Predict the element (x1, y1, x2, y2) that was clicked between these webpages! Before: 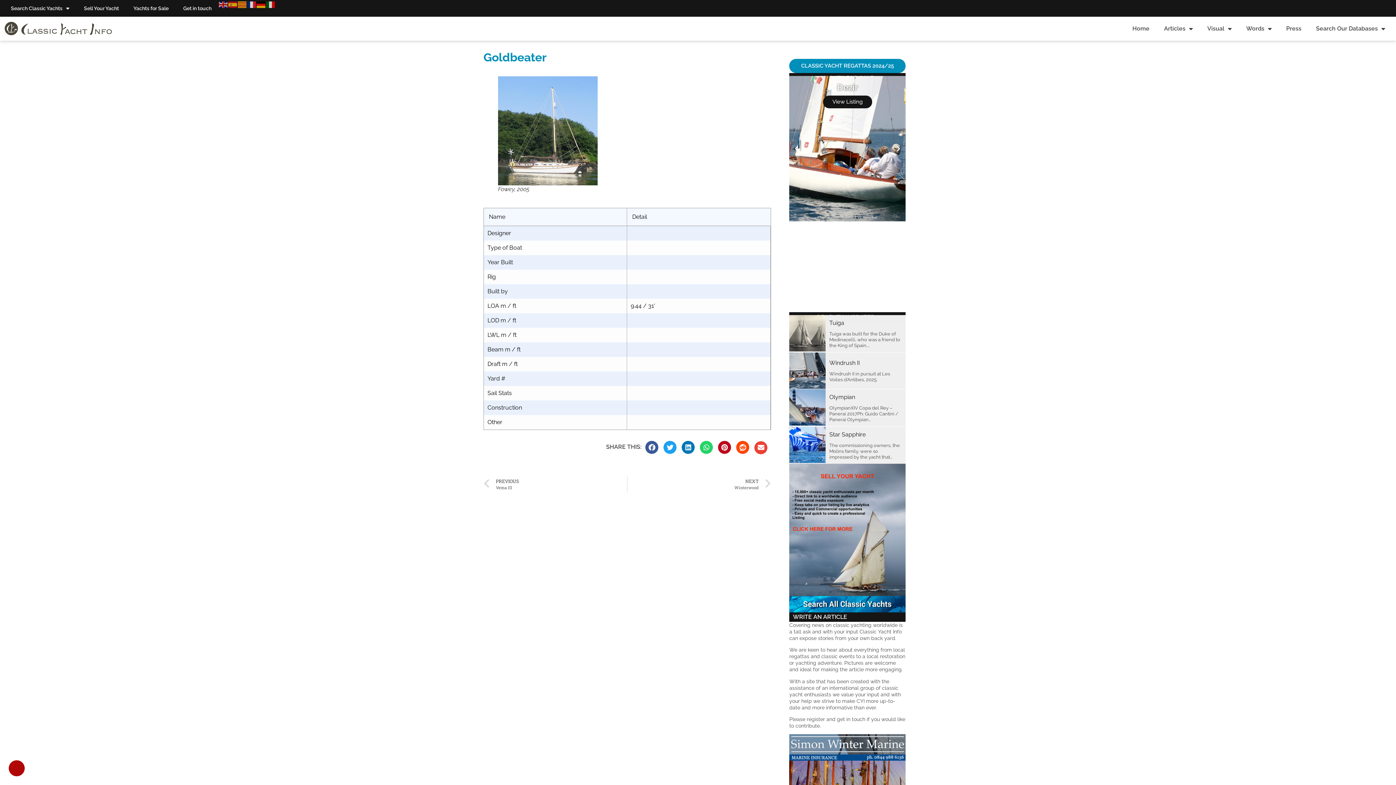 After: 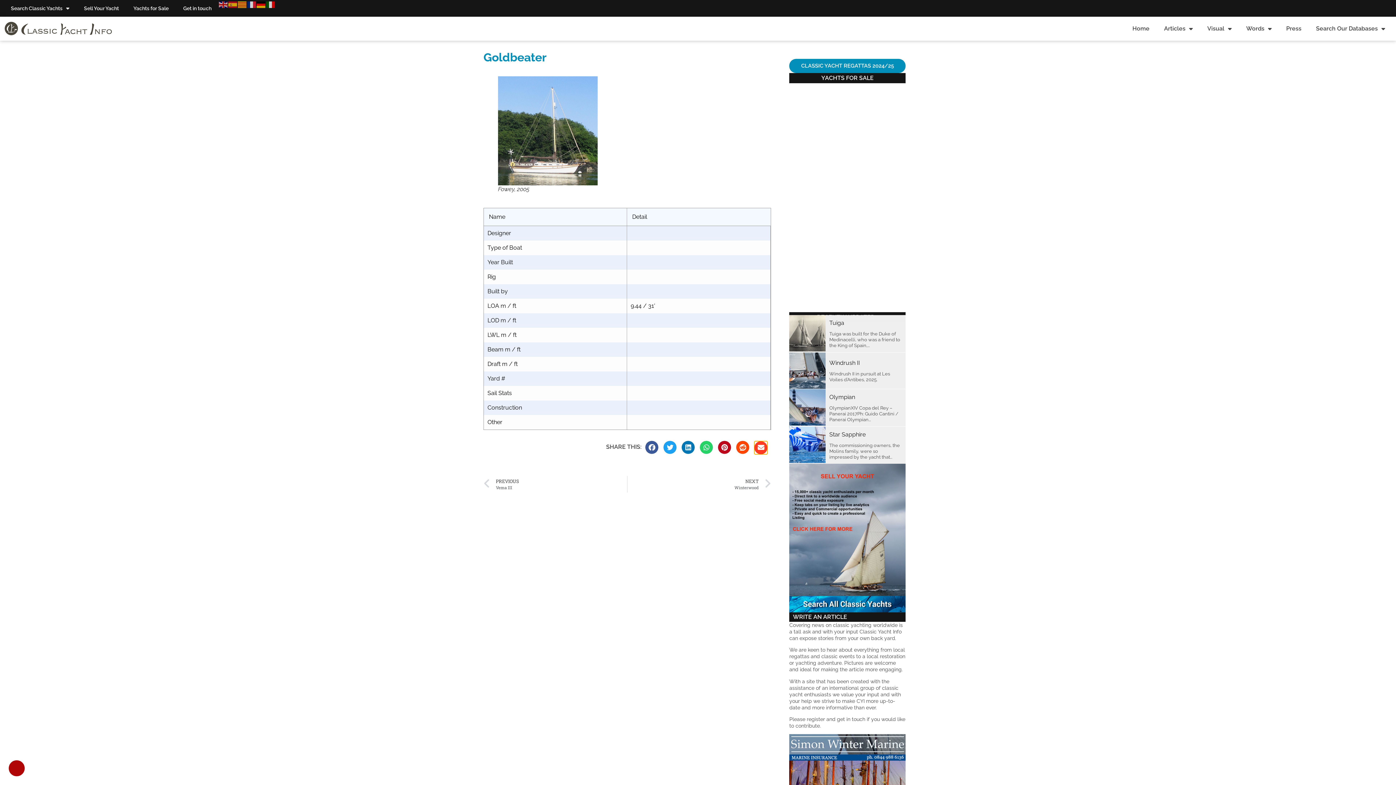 Action: bbox: (754, 441, 767, 454) label: Share on email